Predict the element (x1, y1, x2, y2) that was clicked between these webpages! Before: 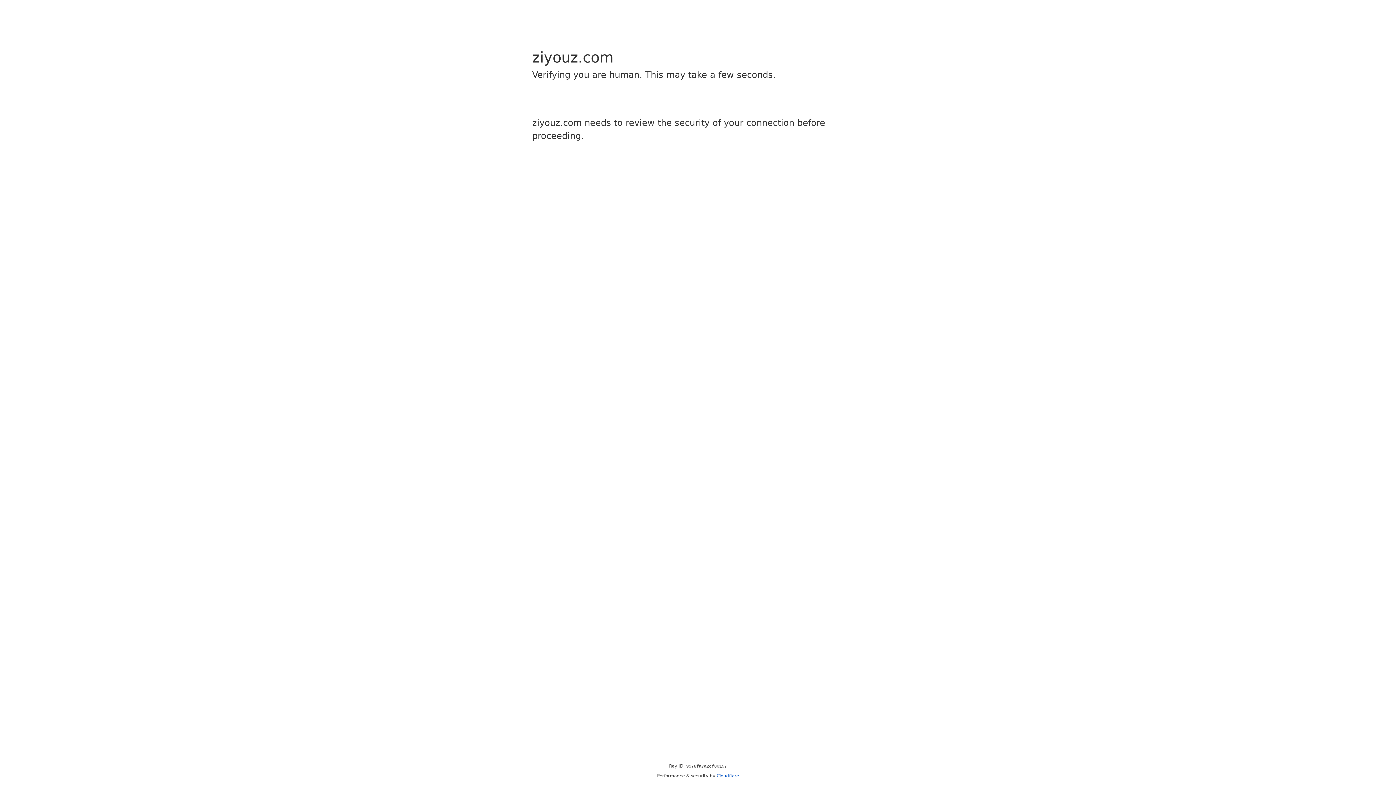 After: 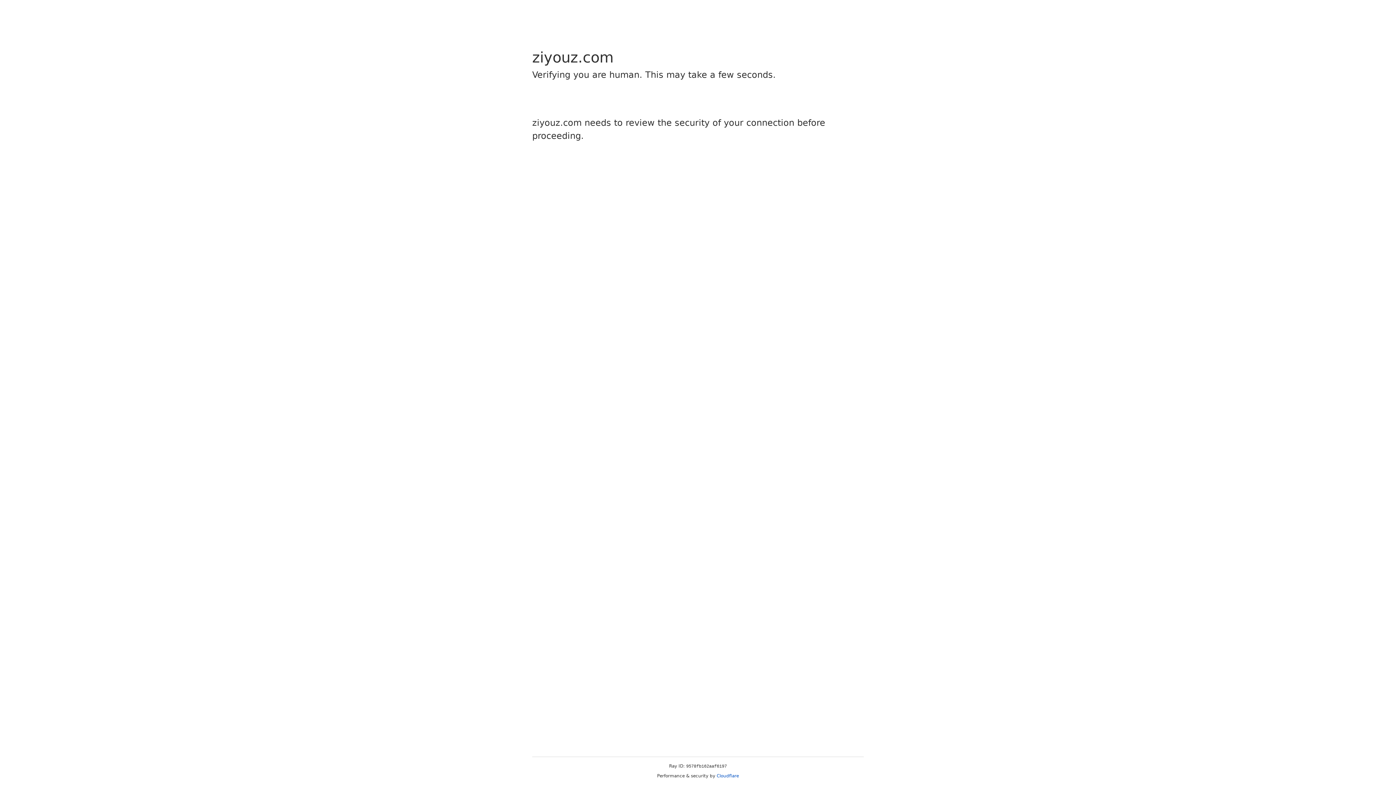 Action: label: Cloudflare bbox: (716, 773, 739, 778)